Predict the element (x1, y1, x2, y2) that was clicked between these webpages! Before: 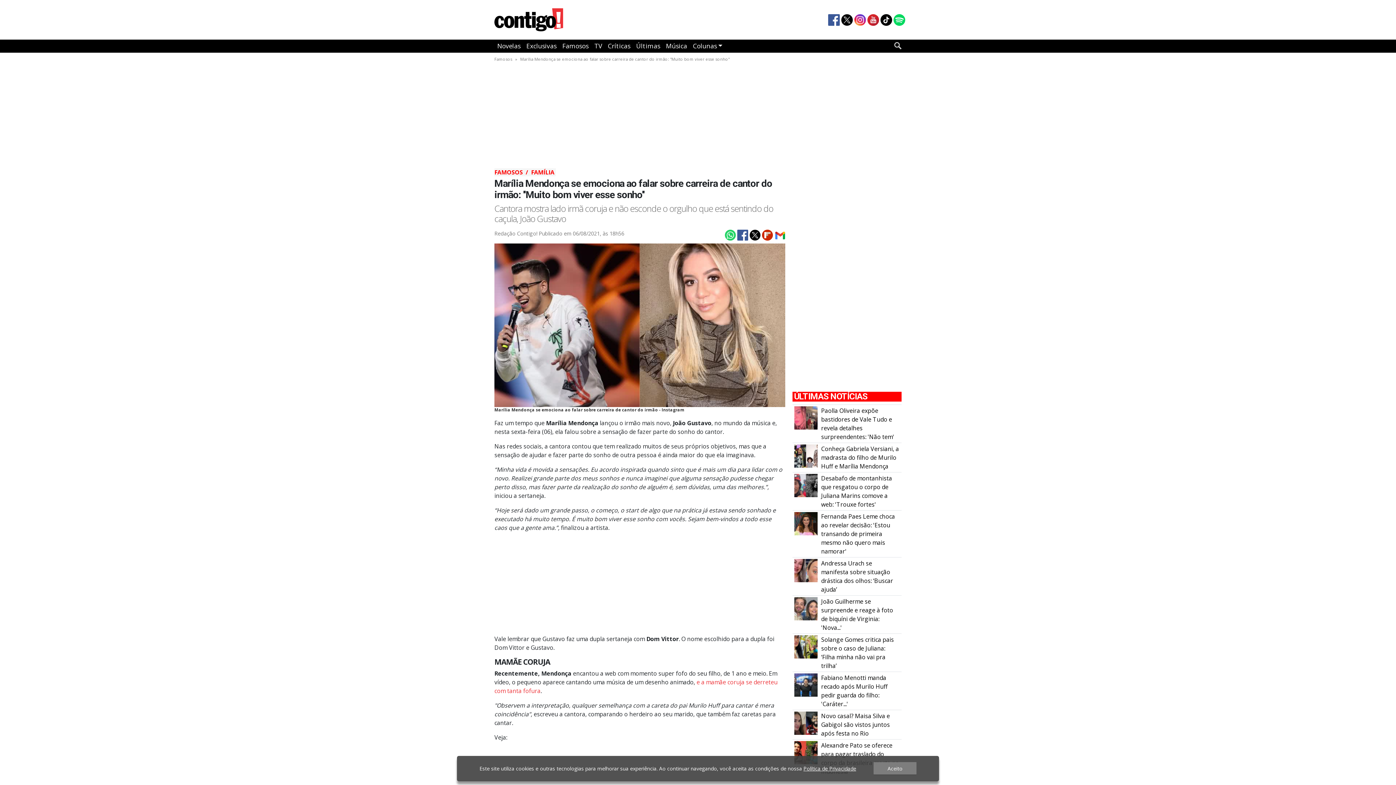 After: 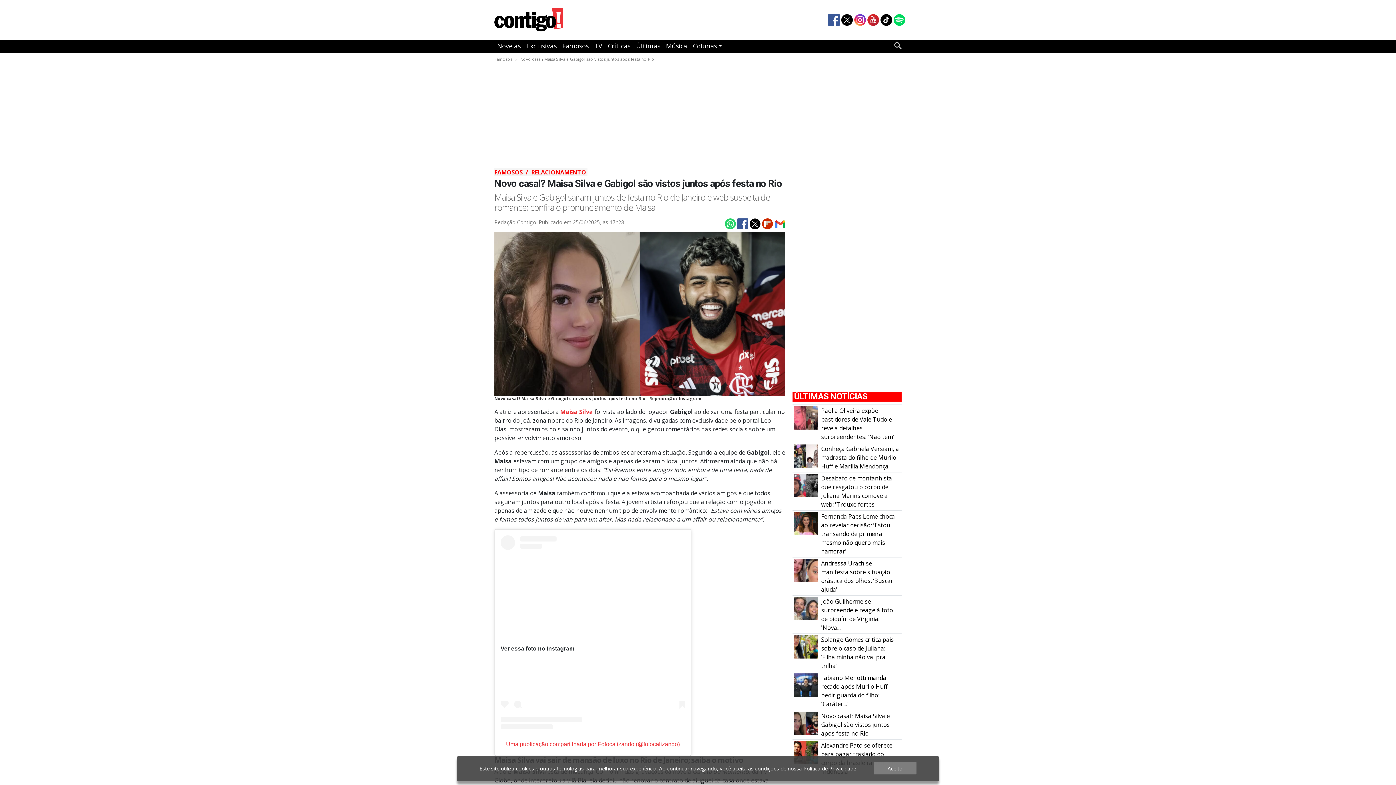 Action: label: Novo casal? Maisa Silva e Gabigol são vistos juntos após festa no Rio bbox: (794, 719, 817, 727)